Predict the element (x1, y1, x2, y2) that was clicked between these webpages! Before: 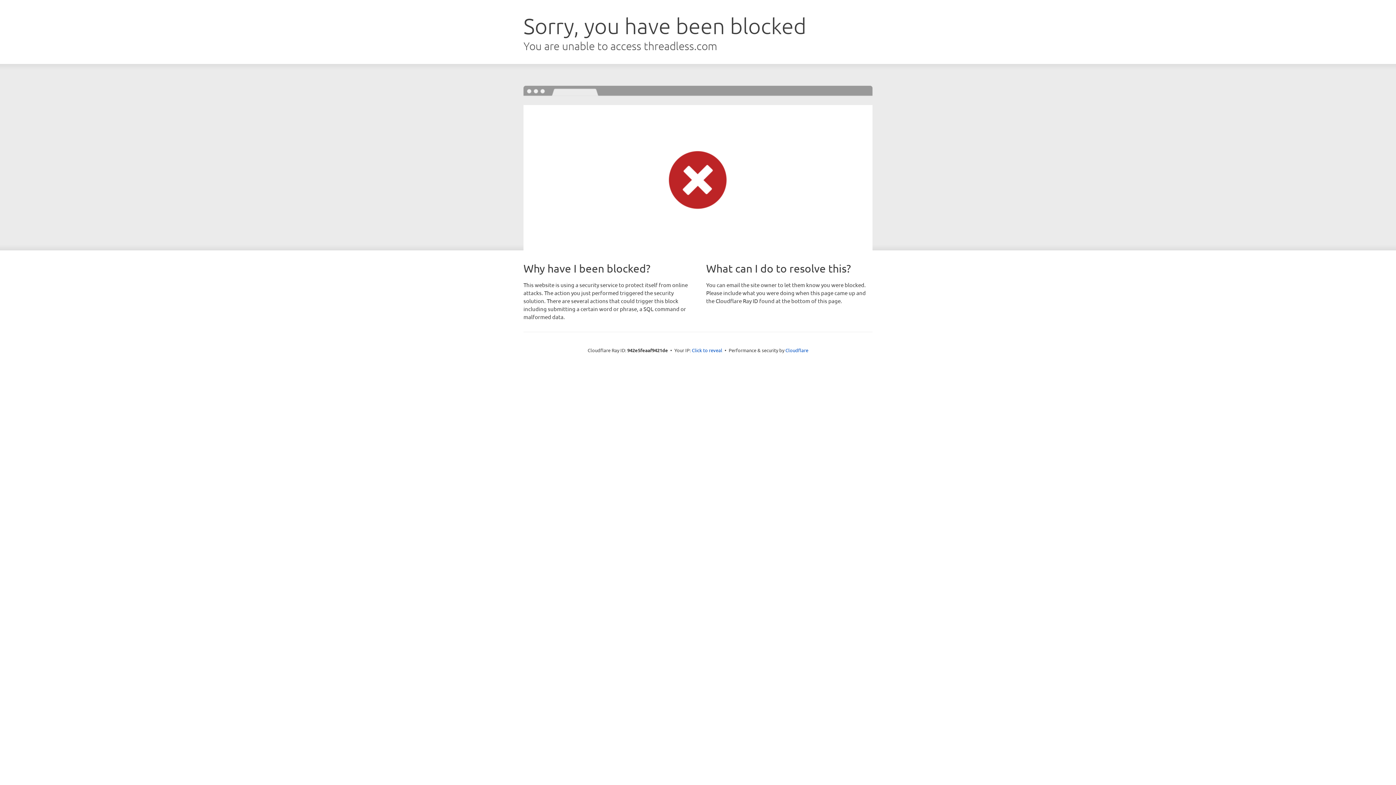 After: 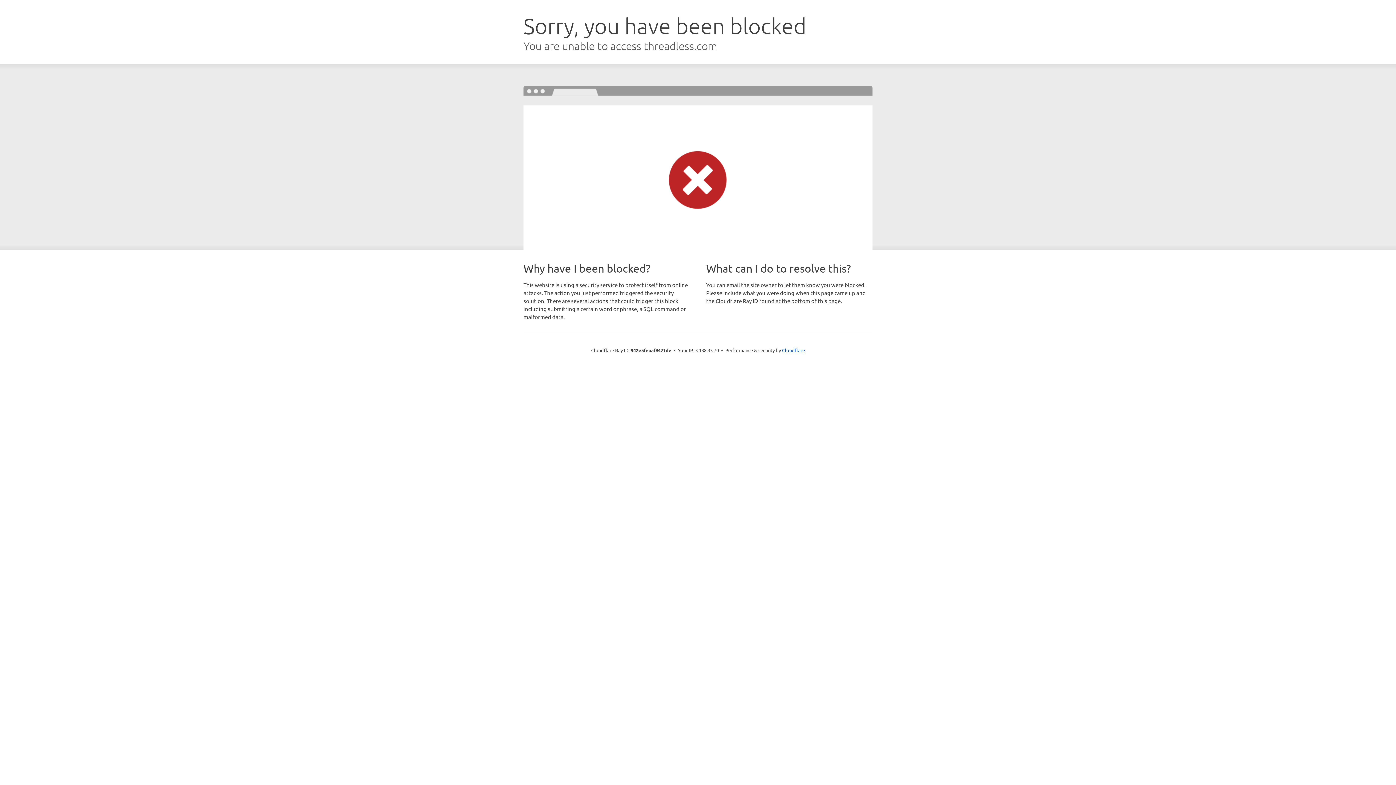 Action: bbox: (692, 346, 722, 353) label: Click to reveal